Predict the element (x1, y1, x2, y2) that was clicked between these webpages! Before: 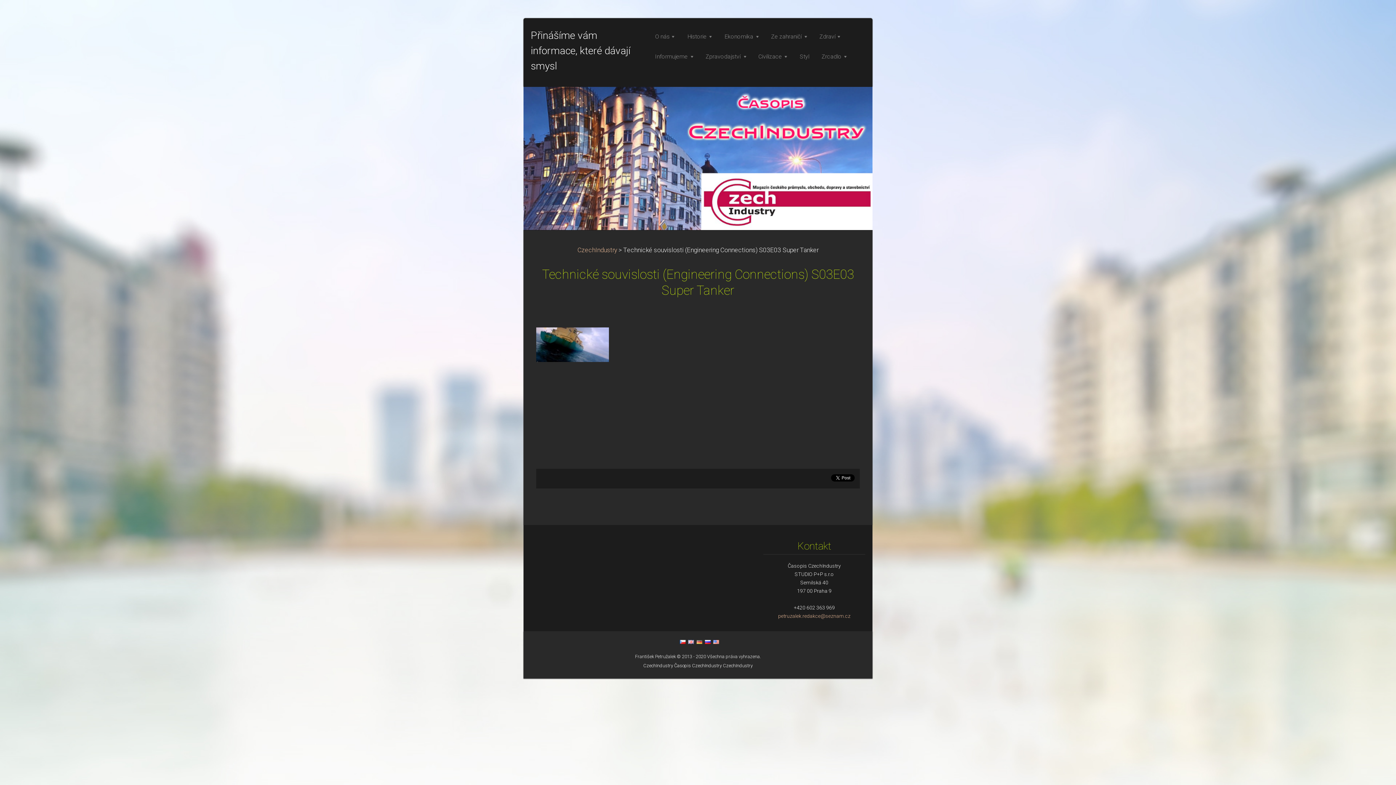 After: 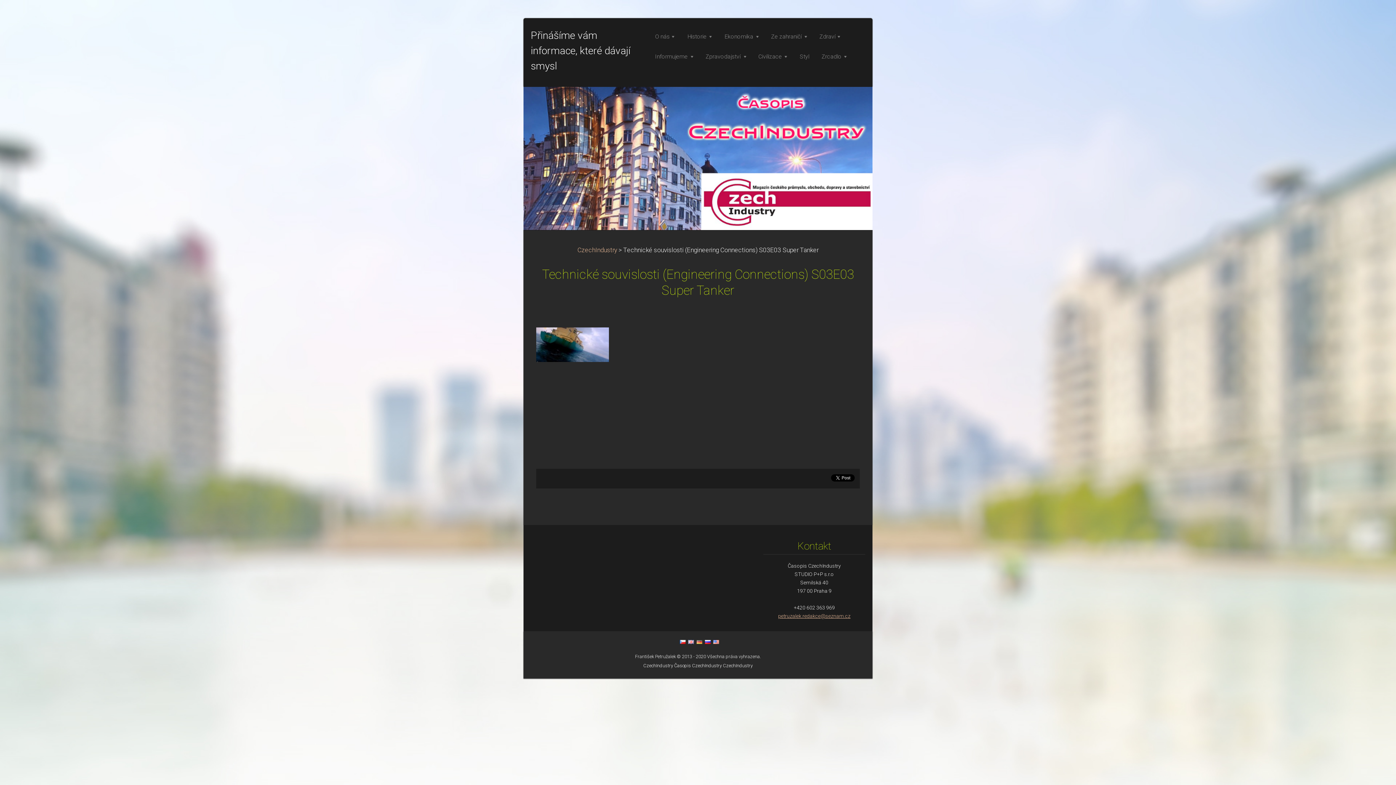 Action: label: petruzalek.redakce@seznam.cz bbox: (763, 612, 865, 620)